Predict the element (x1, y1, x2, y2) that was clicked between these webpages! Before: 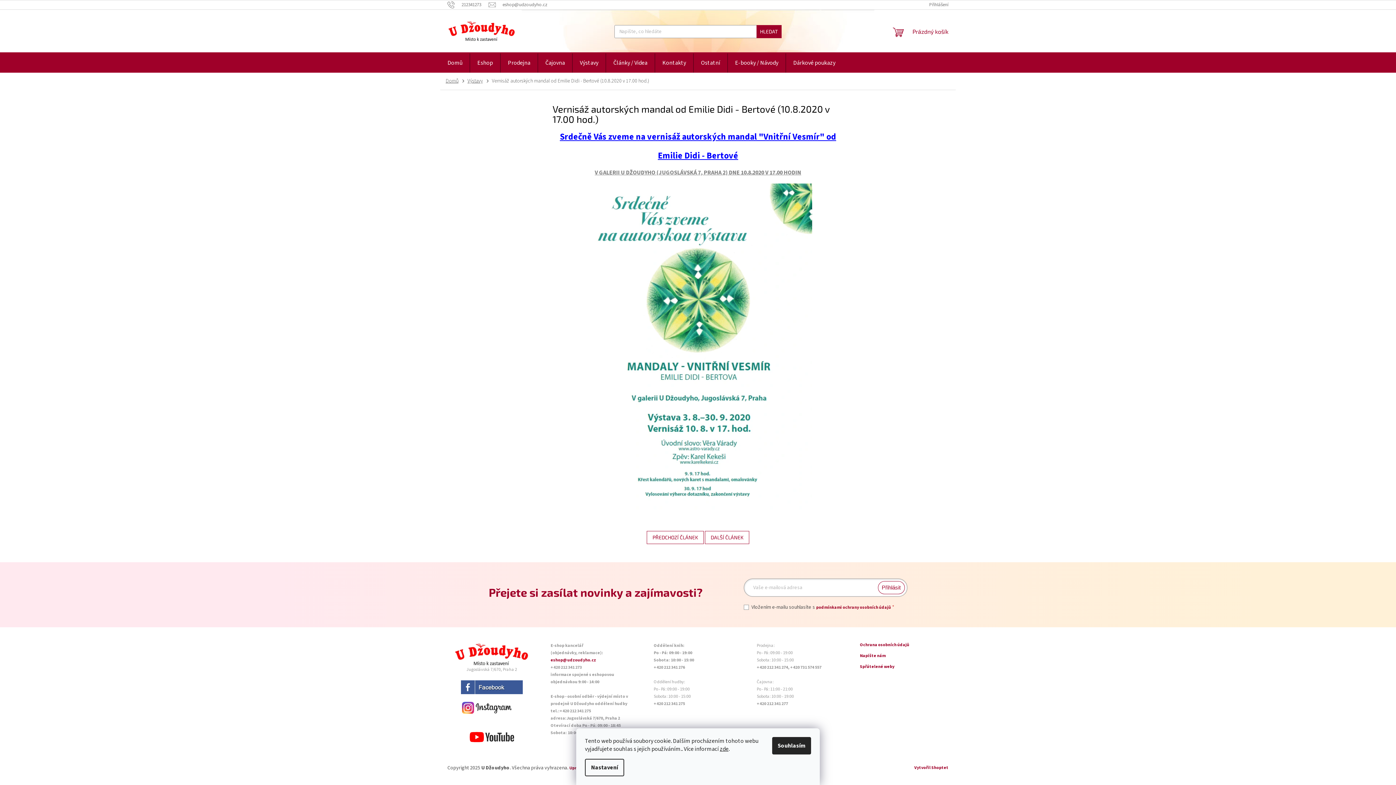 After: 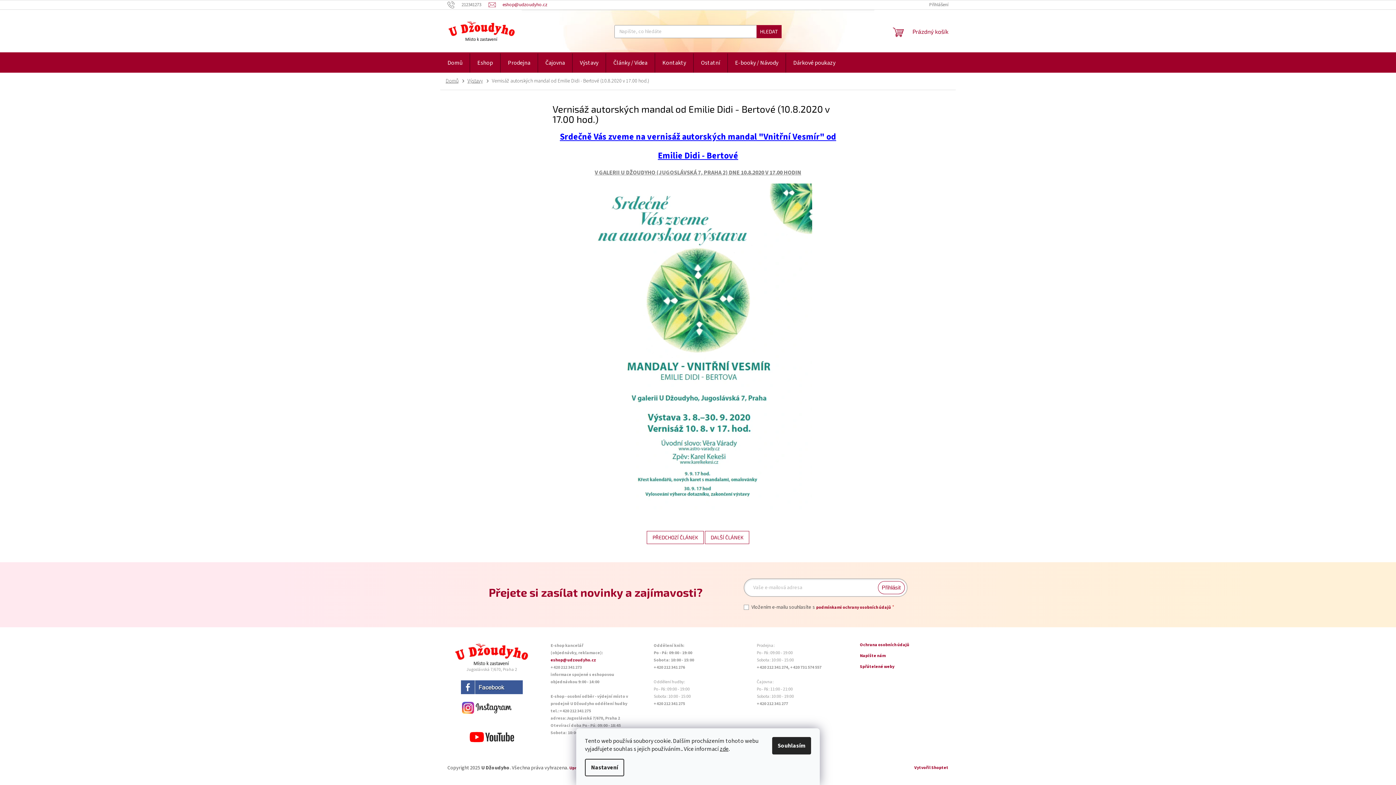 Action: label: eshop@udzoudyho.cz bbox: (488, 1, 547, 7)